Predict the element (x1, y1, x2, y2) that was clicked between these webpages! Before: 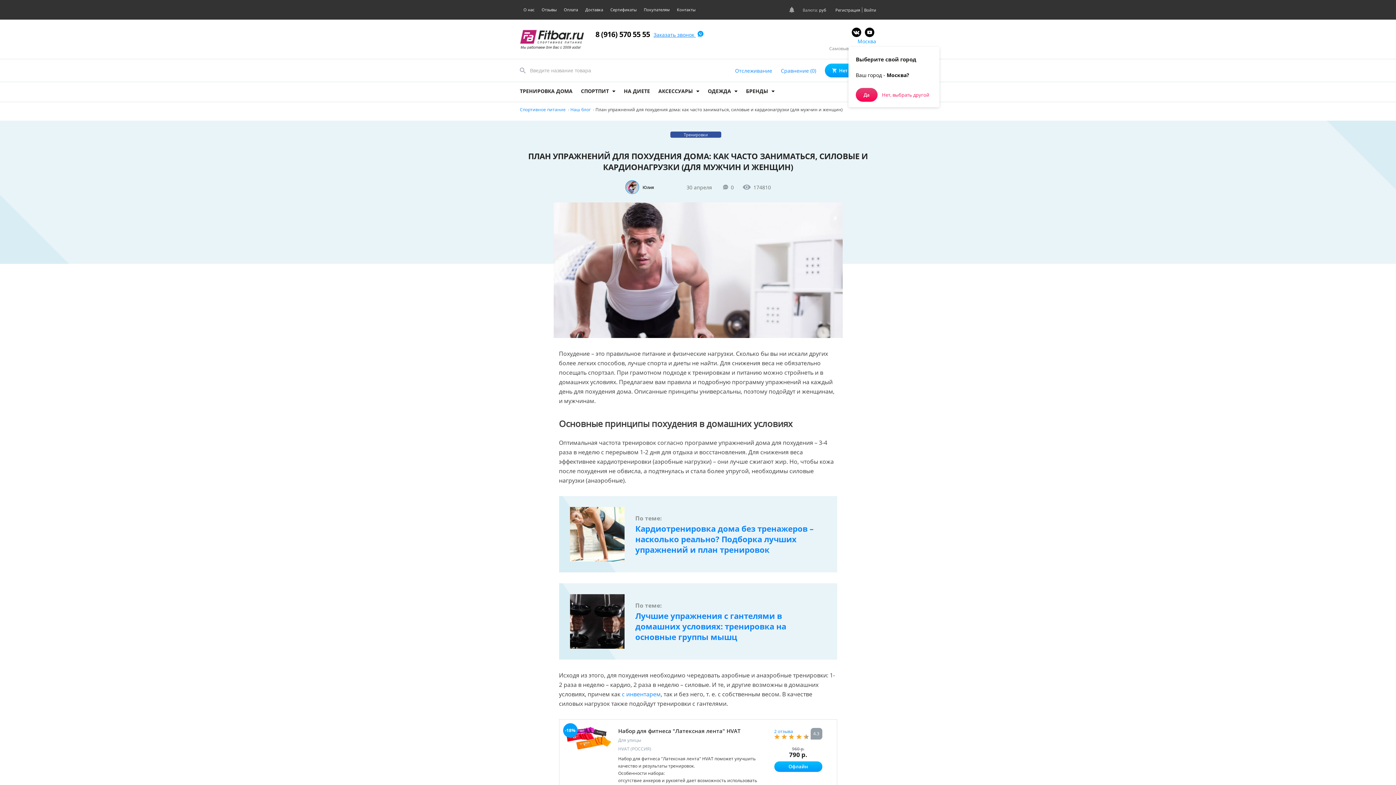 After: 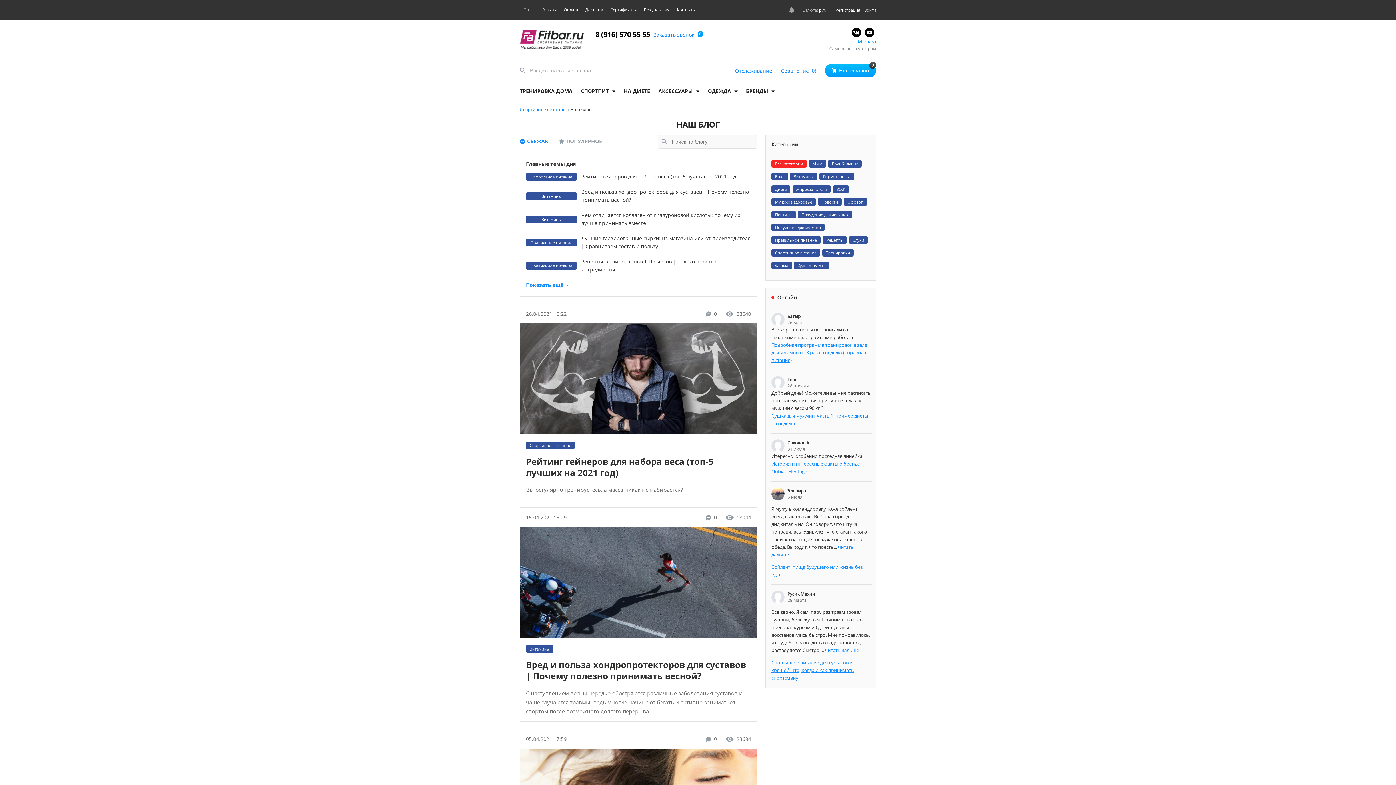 Action: bbox: (570, 106, 595, 112) label: Наш блог 